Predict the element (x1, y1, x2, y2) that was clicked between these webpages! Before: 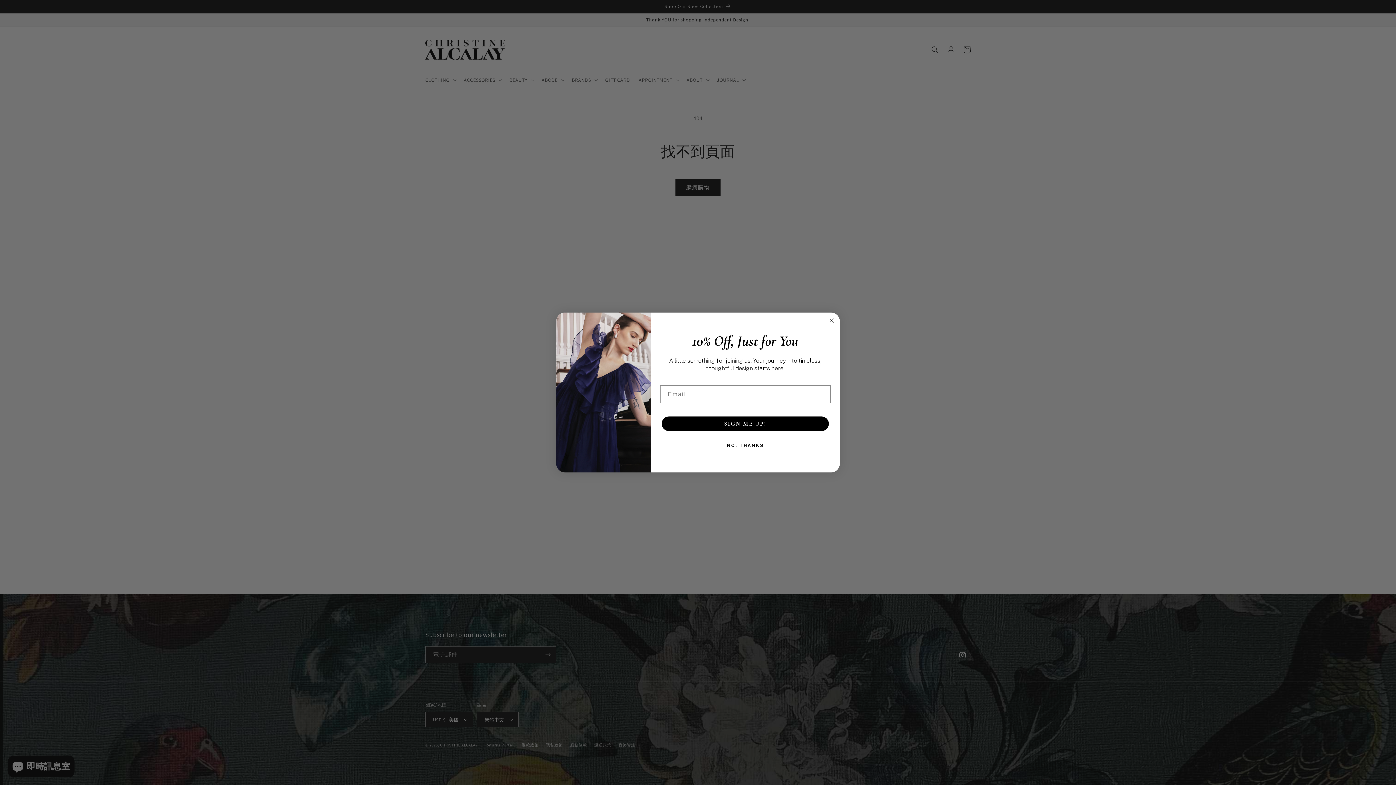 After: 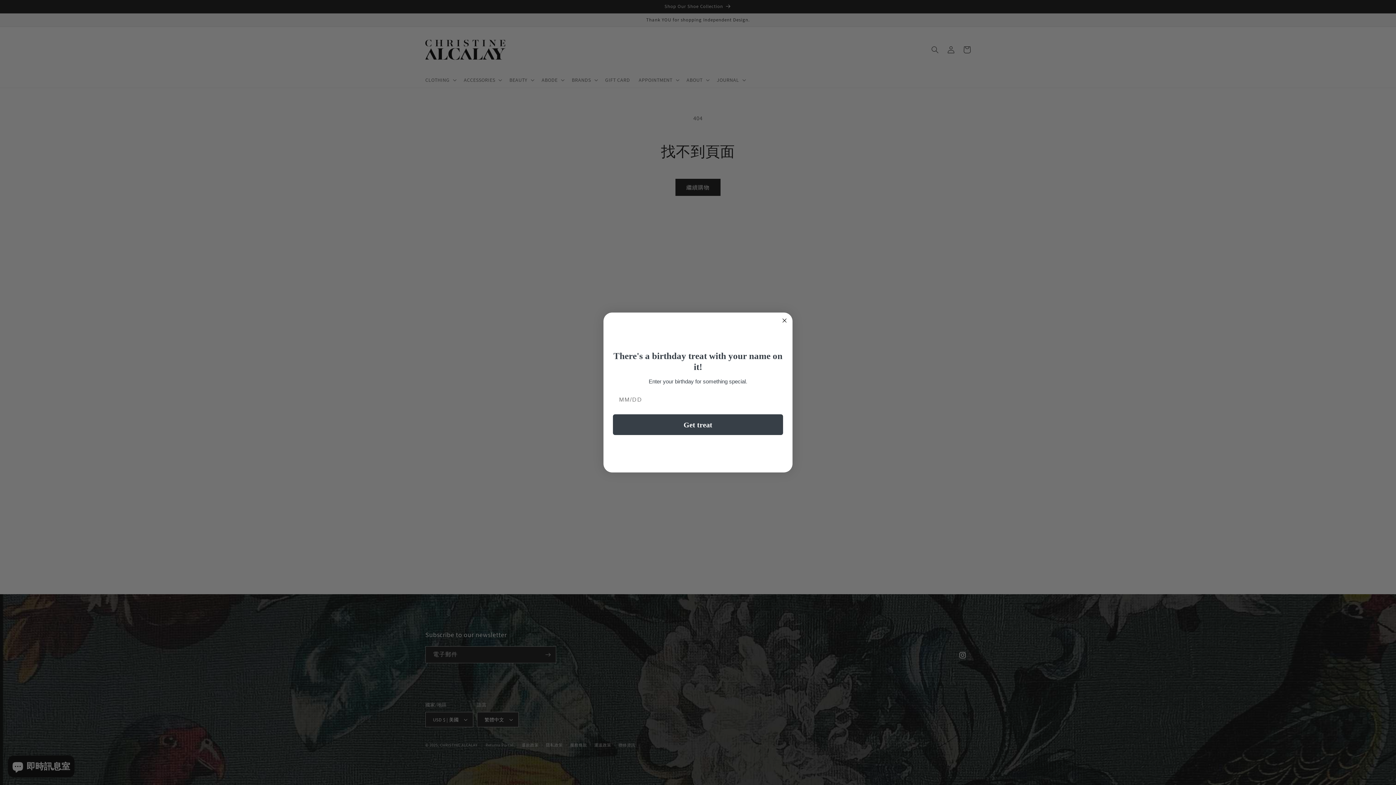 Action: label: SIGN ME UP! bbox: (661, 416, 829, 431)